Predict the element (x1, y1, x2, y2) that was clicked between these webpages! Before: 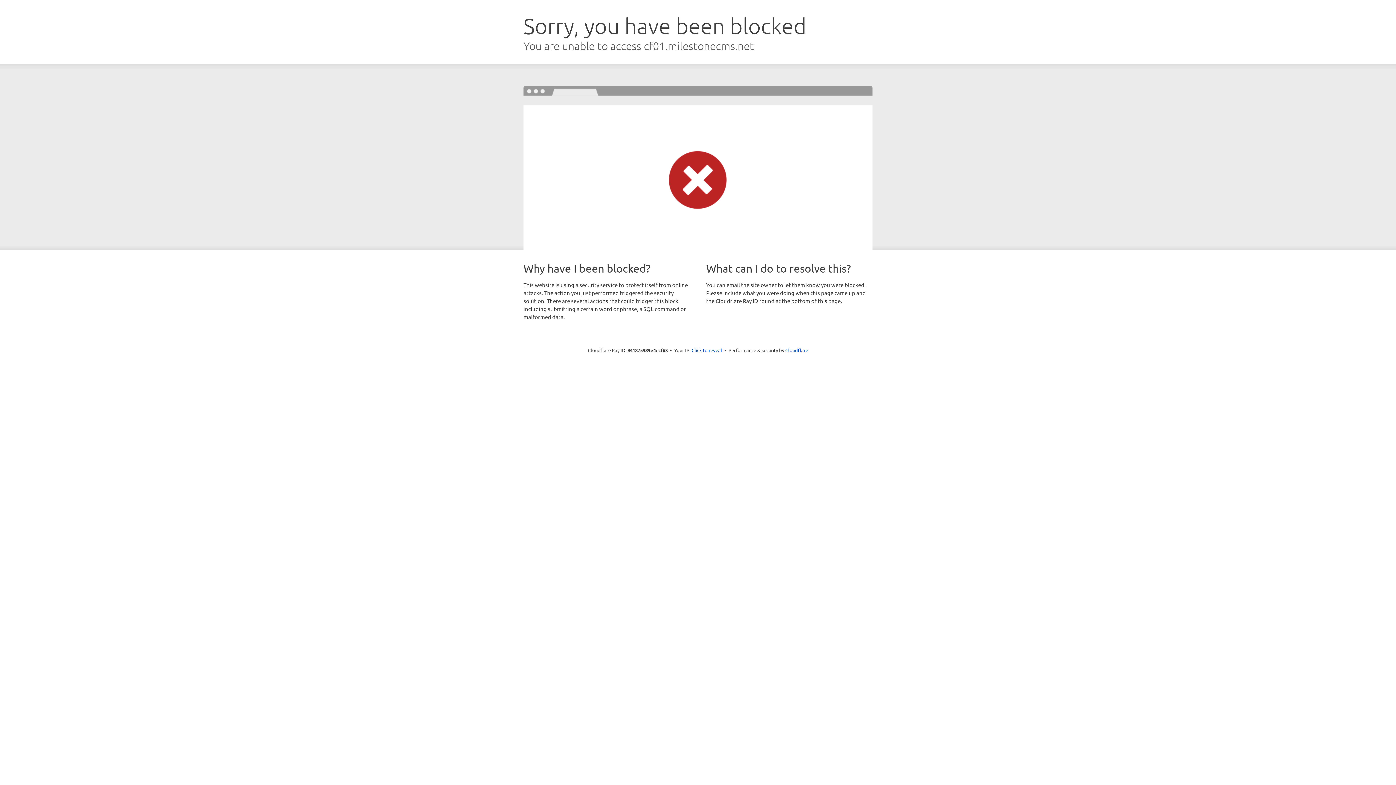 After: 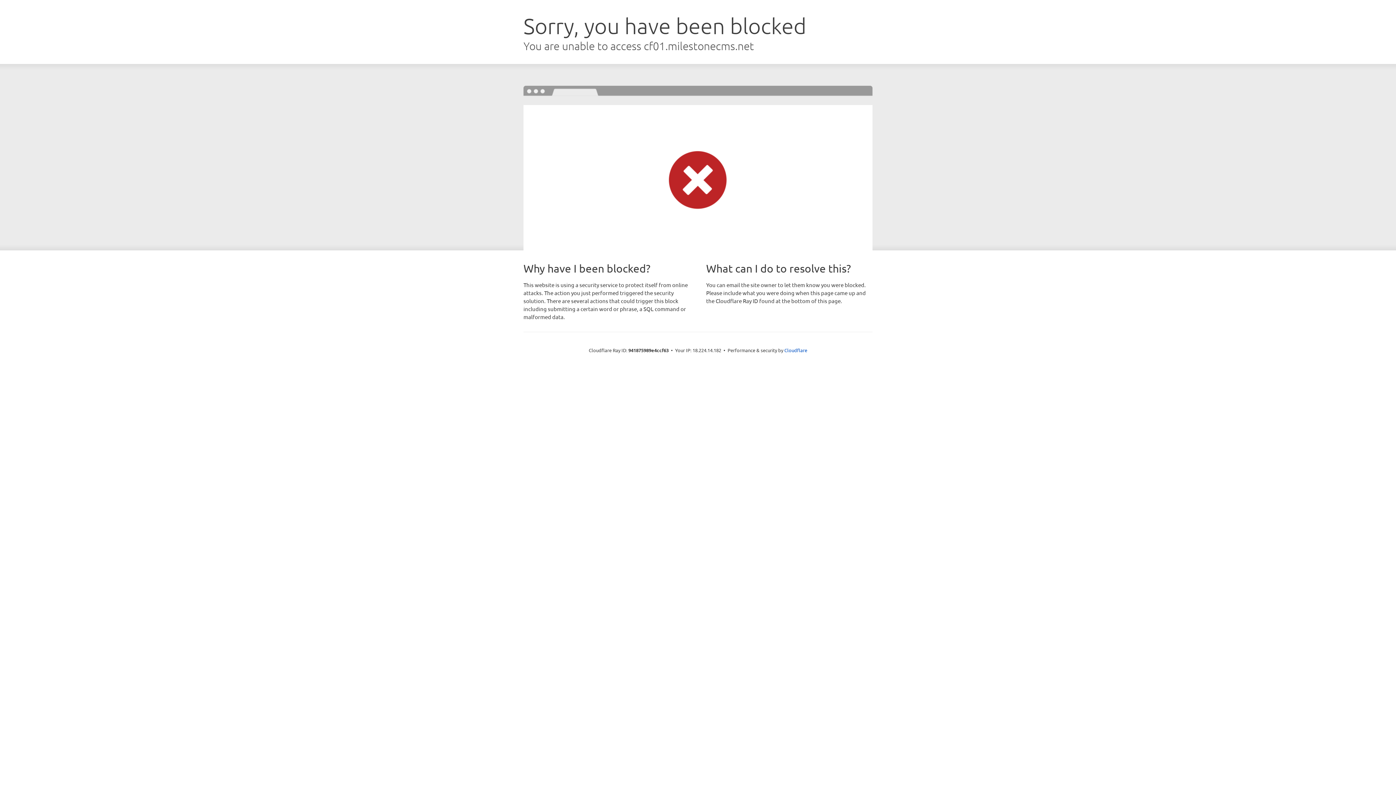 Action: bbox: (691, 346, 722, 353) label: Click to reveal